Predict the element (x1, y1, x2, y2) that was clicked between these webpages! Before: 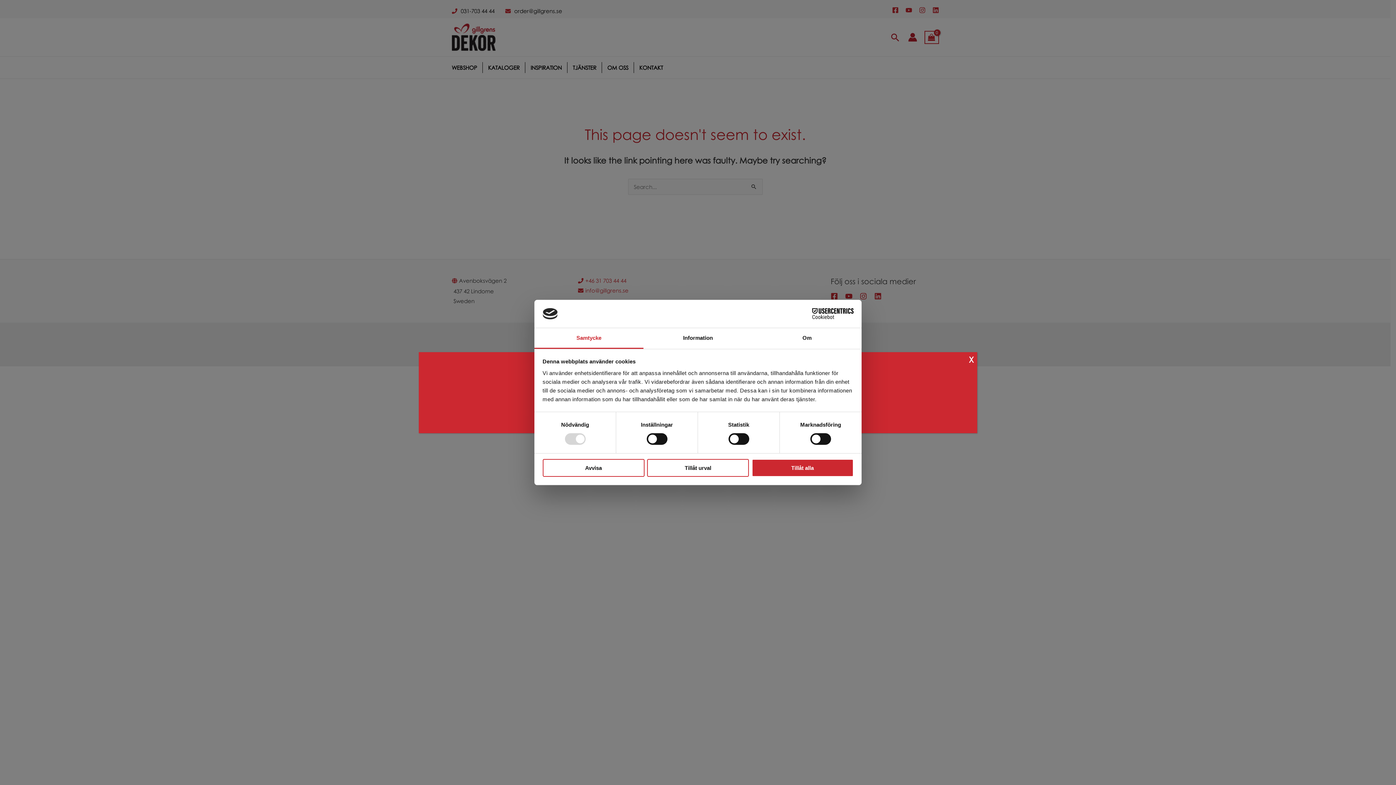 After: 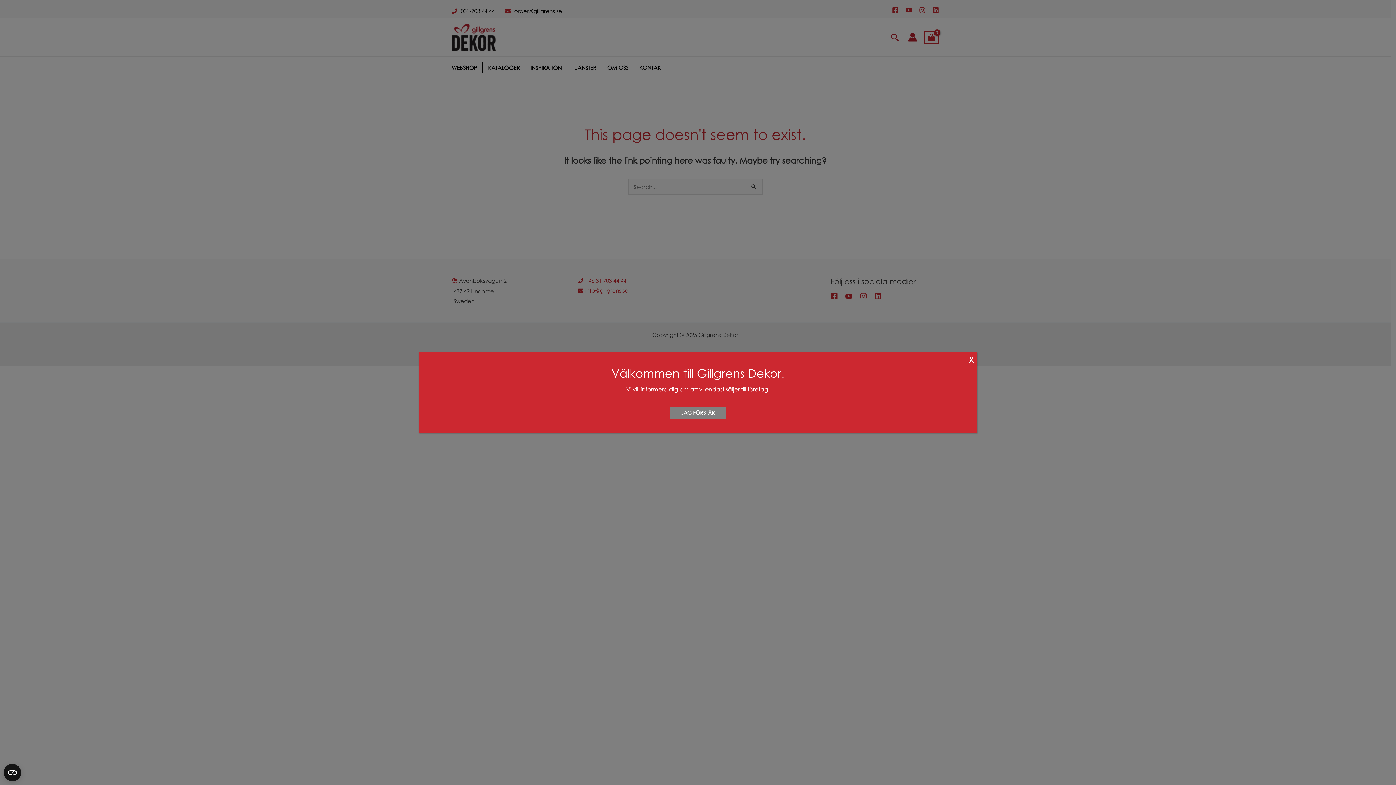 Action: label: Tillåt urval bbox: (647, 459, 749, 476)